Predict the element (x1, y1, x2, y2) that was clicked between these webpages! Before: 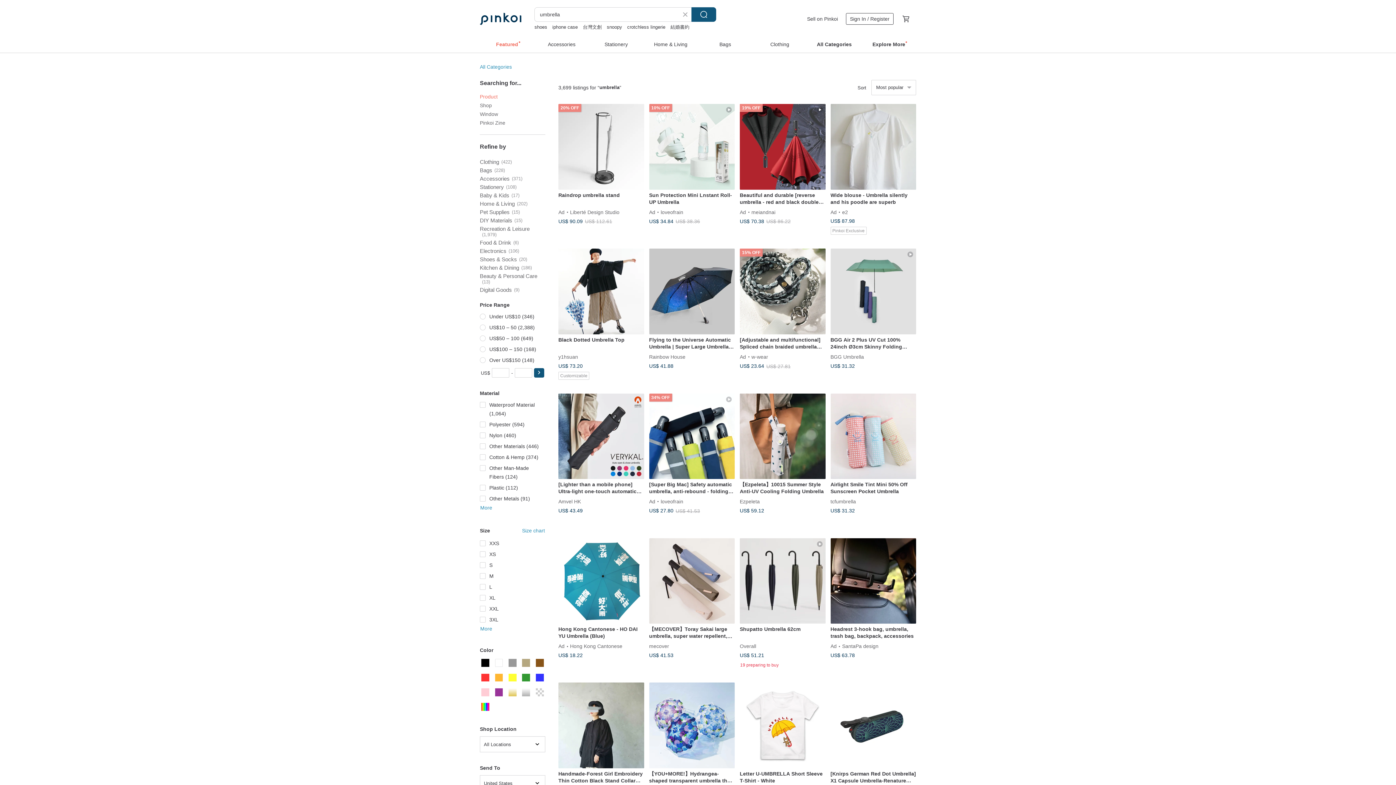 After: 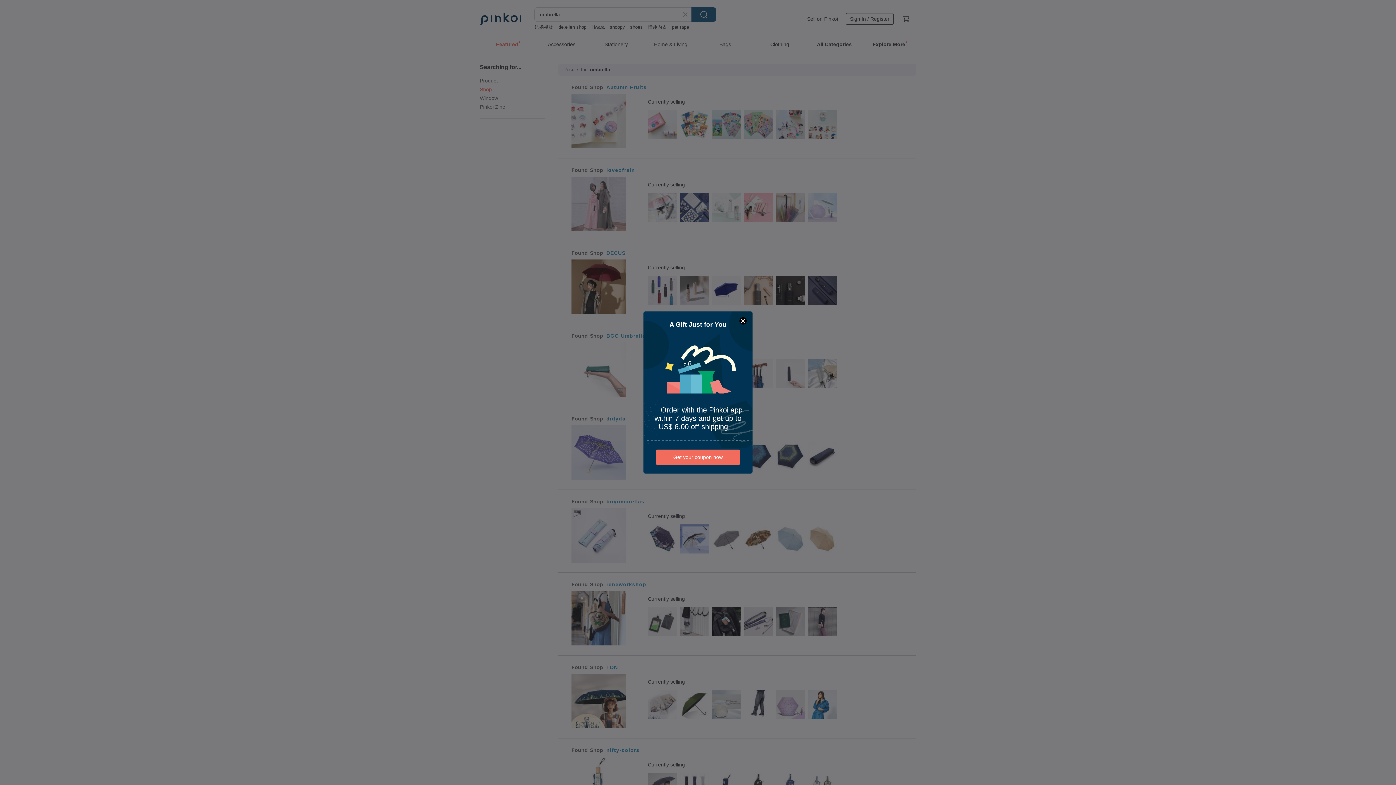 Action: bbox: (480, 102, 492, 108) label: Shop